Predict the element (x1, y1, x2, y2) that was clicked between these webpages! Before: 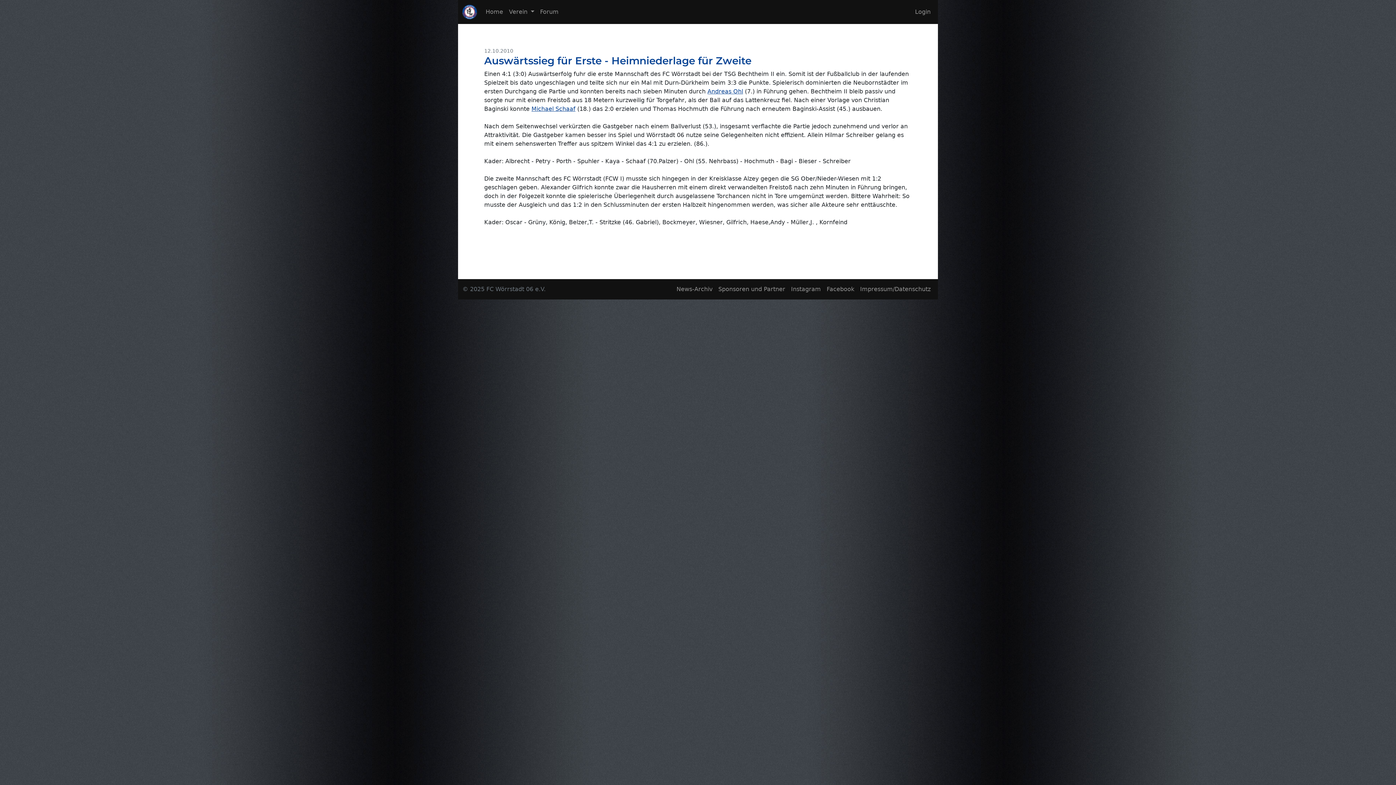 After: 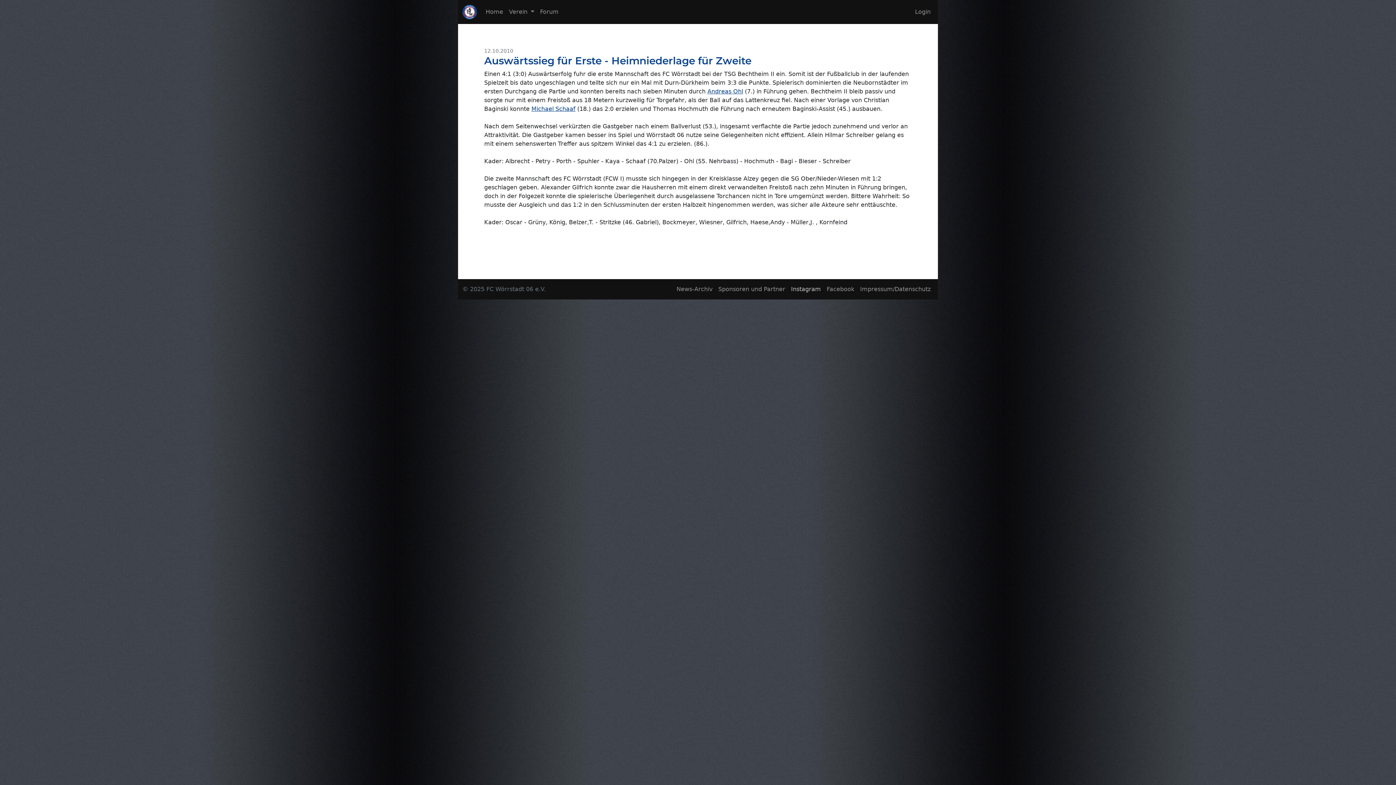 Action: label: Instagram bbox: (788, 282, 824, 296)